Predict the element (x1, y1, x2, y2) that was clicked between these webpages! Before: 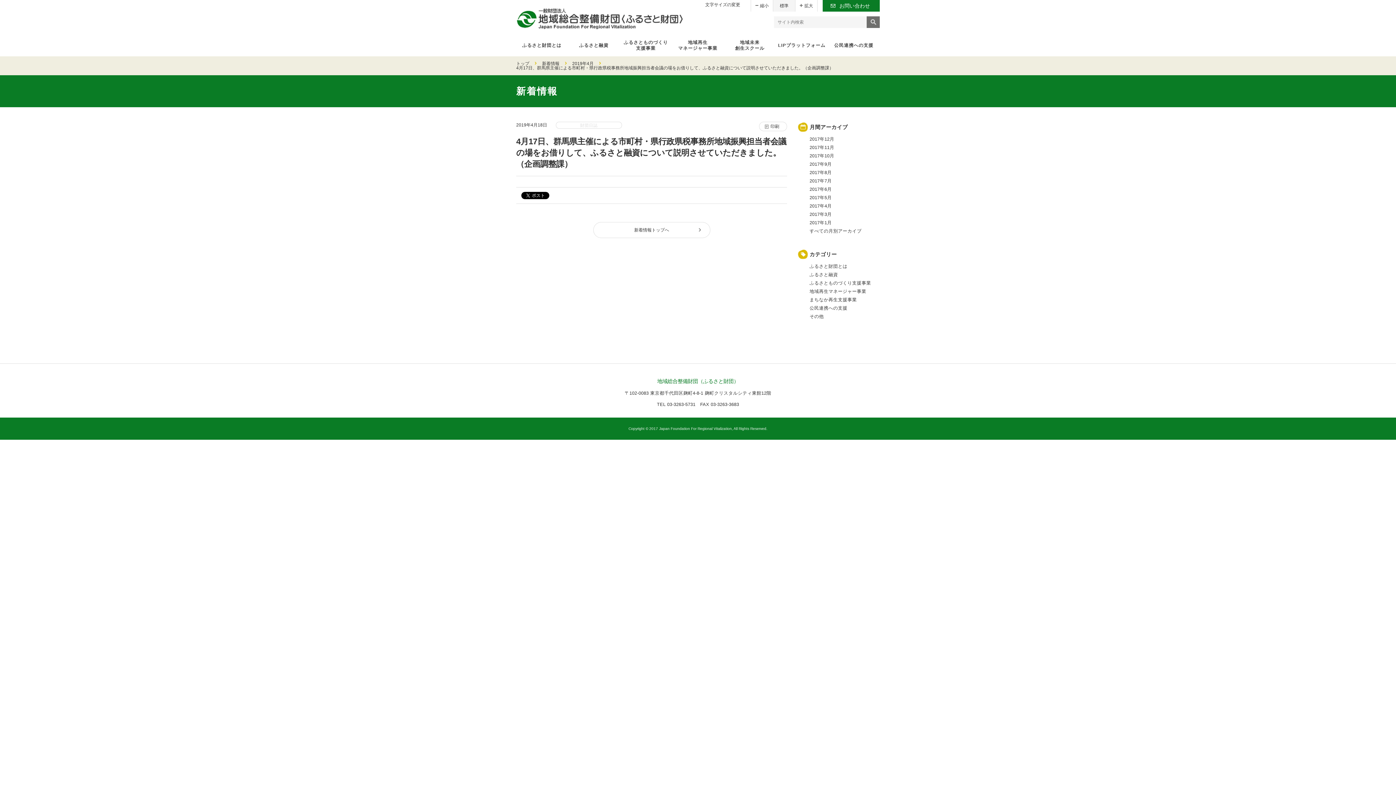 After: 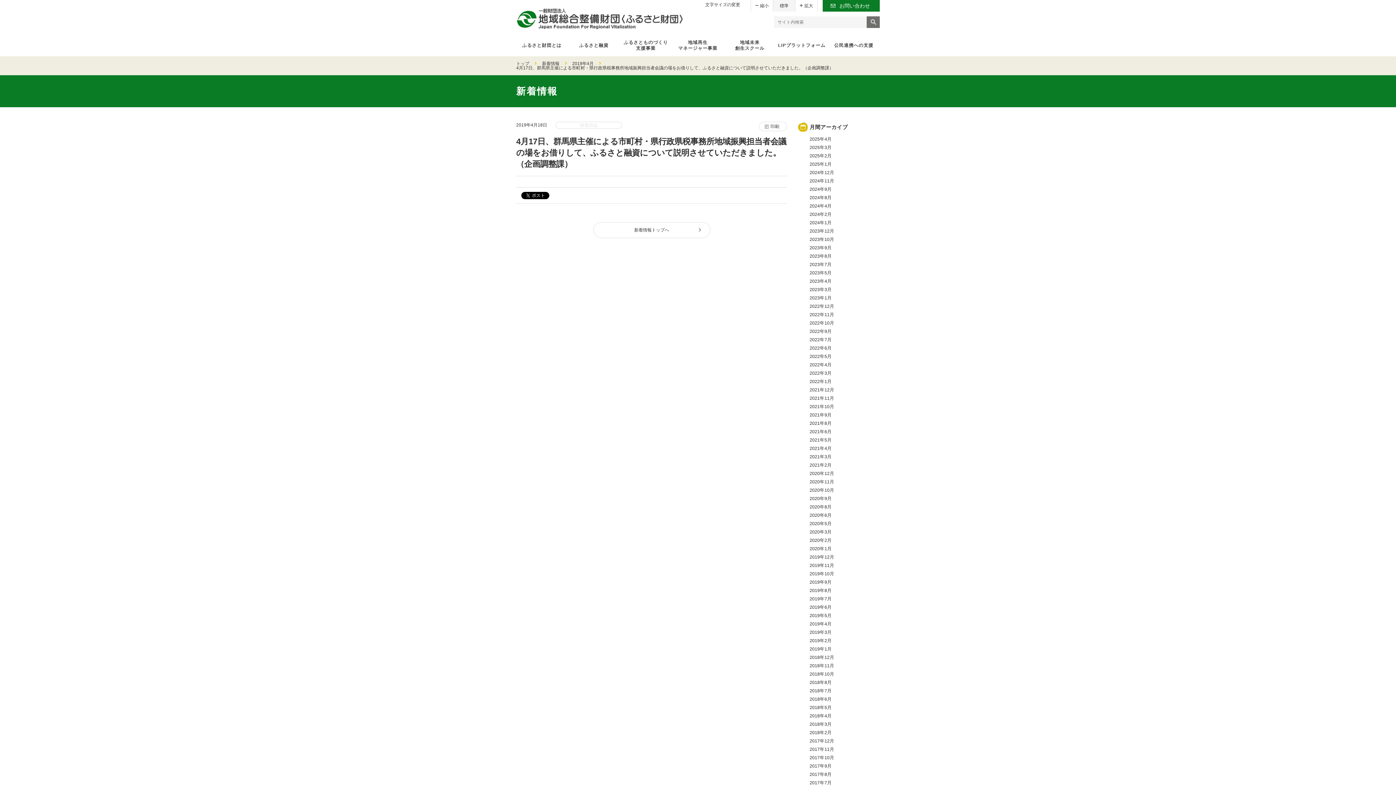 Action: label: すべての月別アーカイブ bbox: (809, 228, 861, 233)